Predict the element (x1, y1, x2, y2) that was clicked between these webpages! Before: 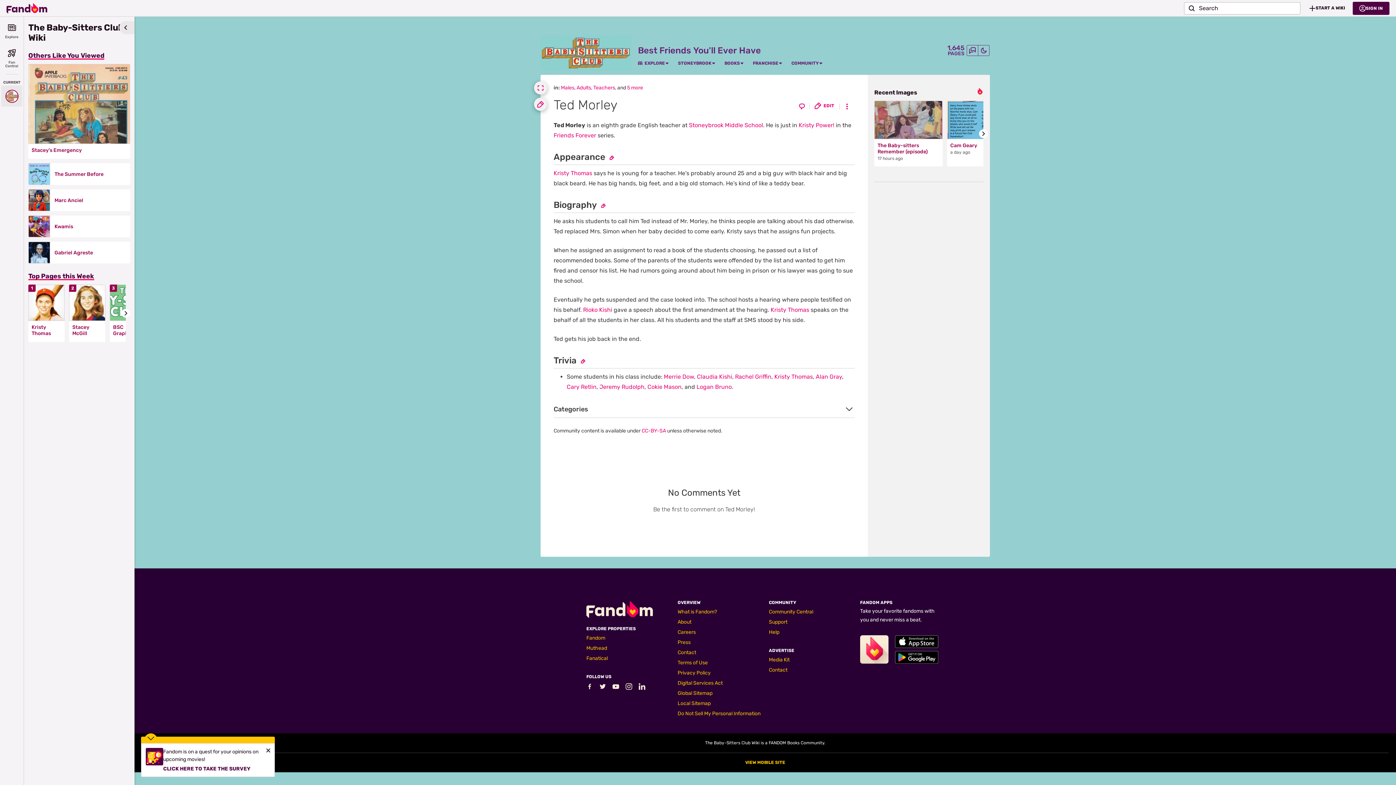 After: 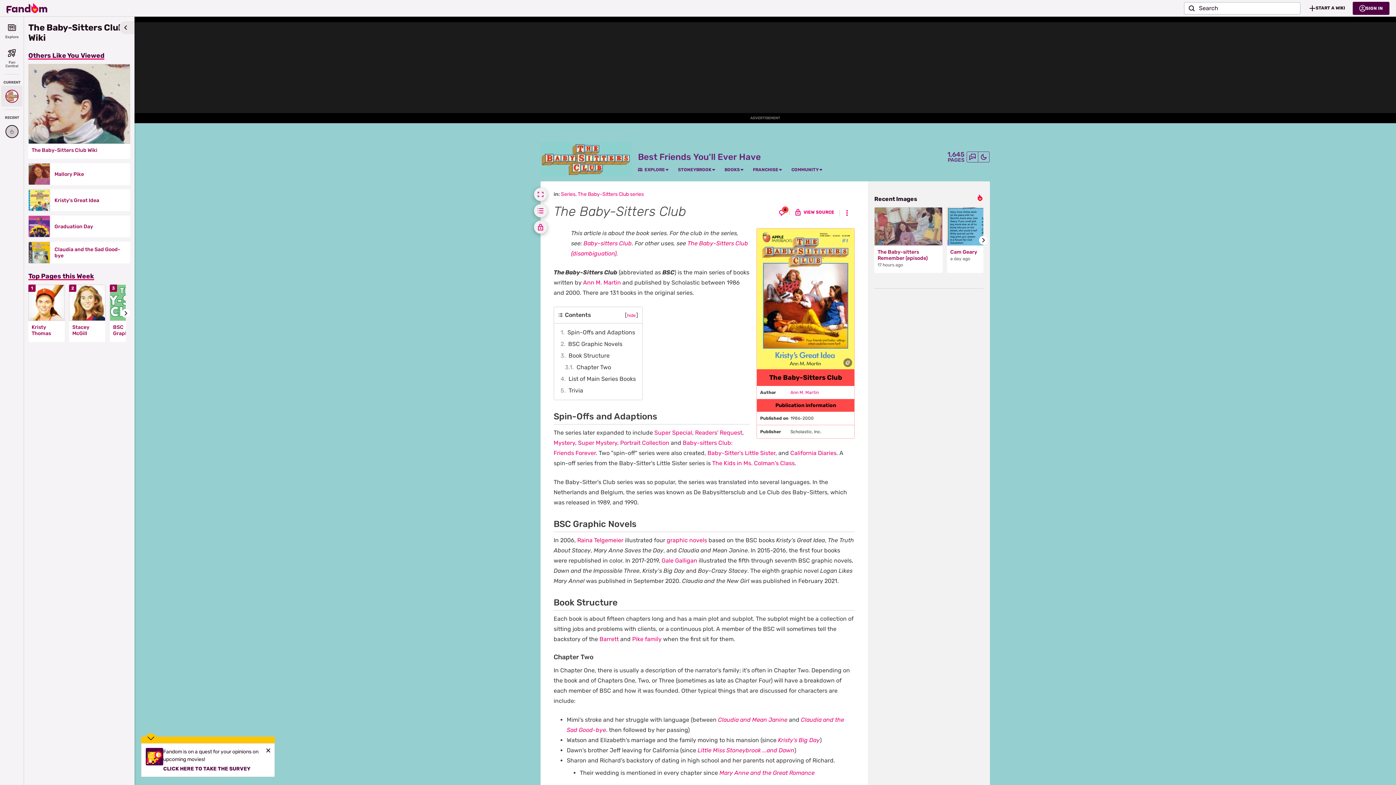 Action: label: FRANCHISE bbox: (753, 60, 778, 66)